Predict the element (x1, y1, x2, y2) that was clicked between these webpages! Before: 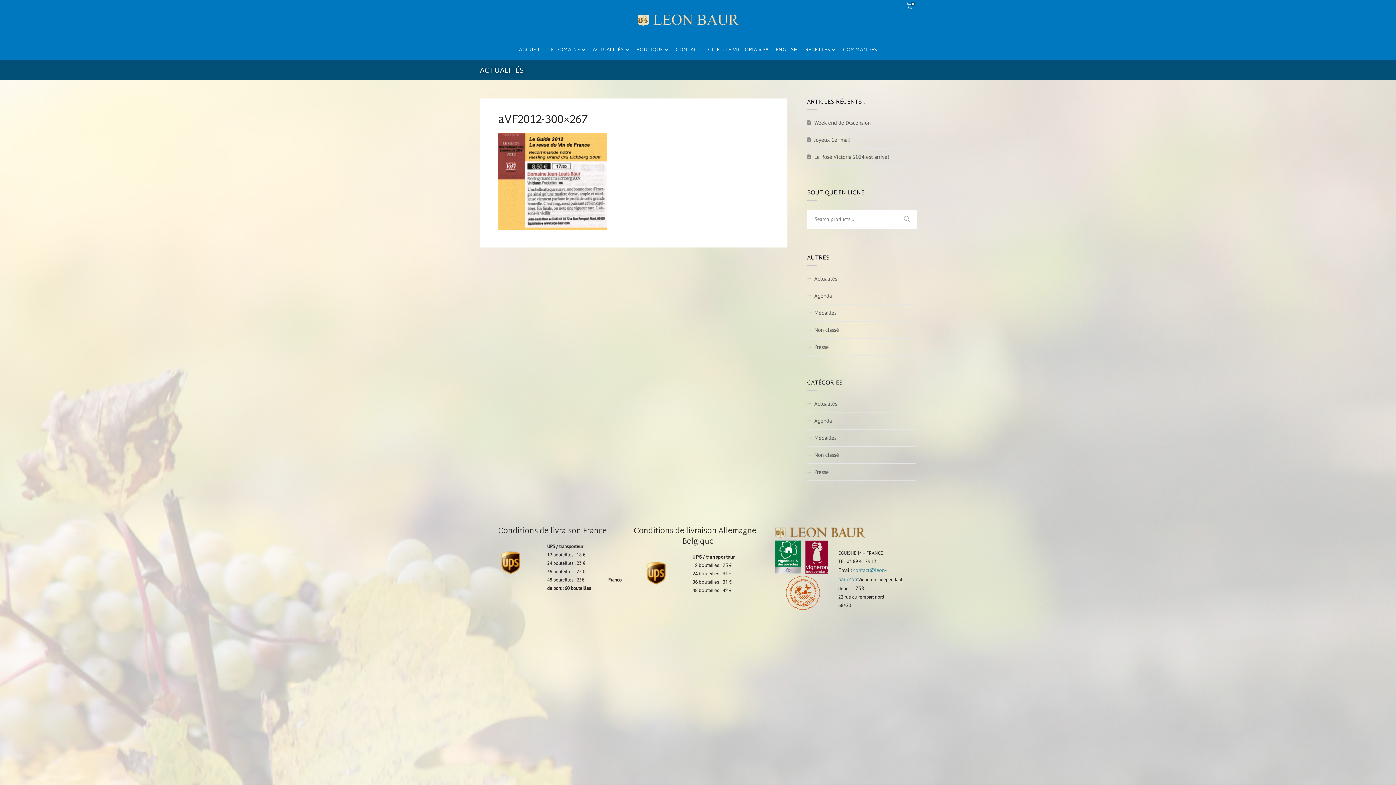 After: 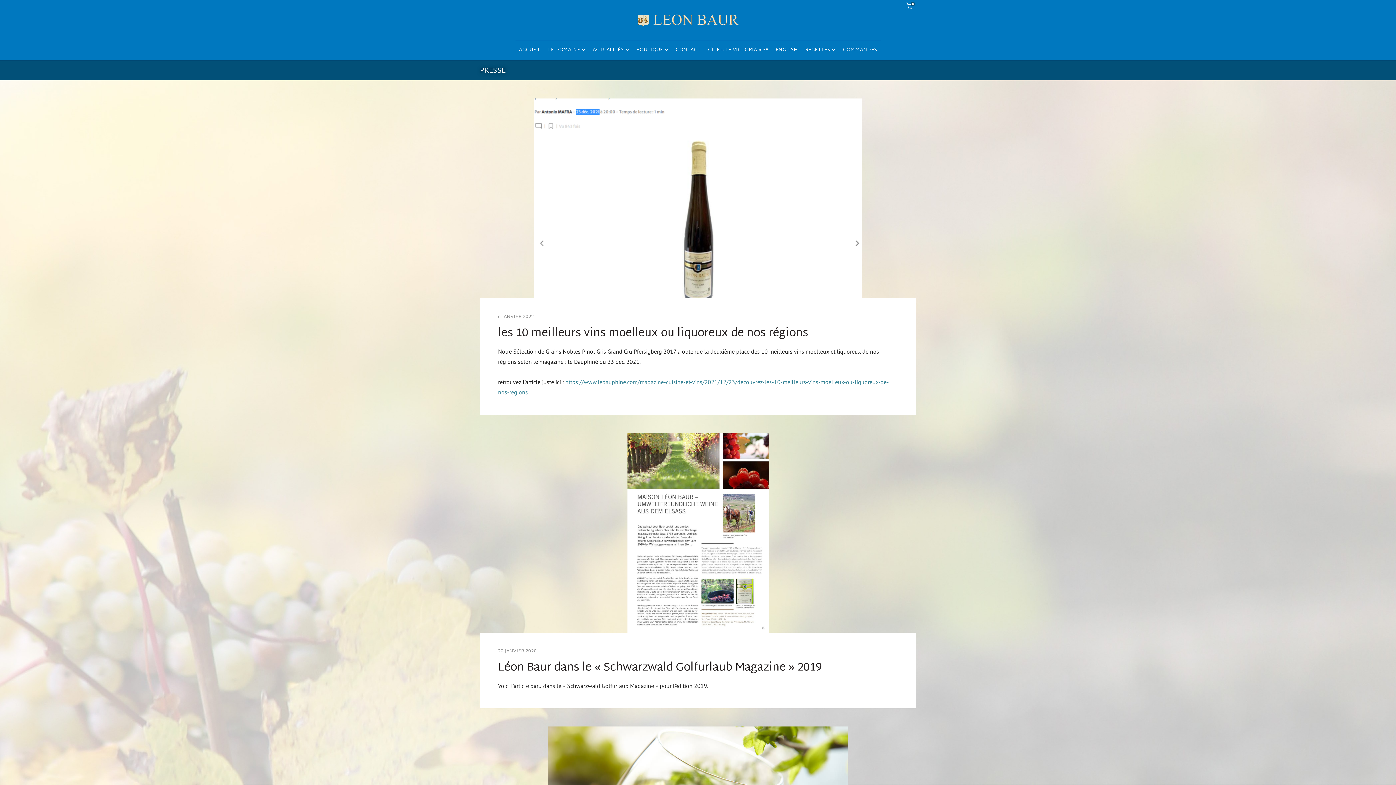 Action: label: Presse bbox: (814, 343, 829, 350)